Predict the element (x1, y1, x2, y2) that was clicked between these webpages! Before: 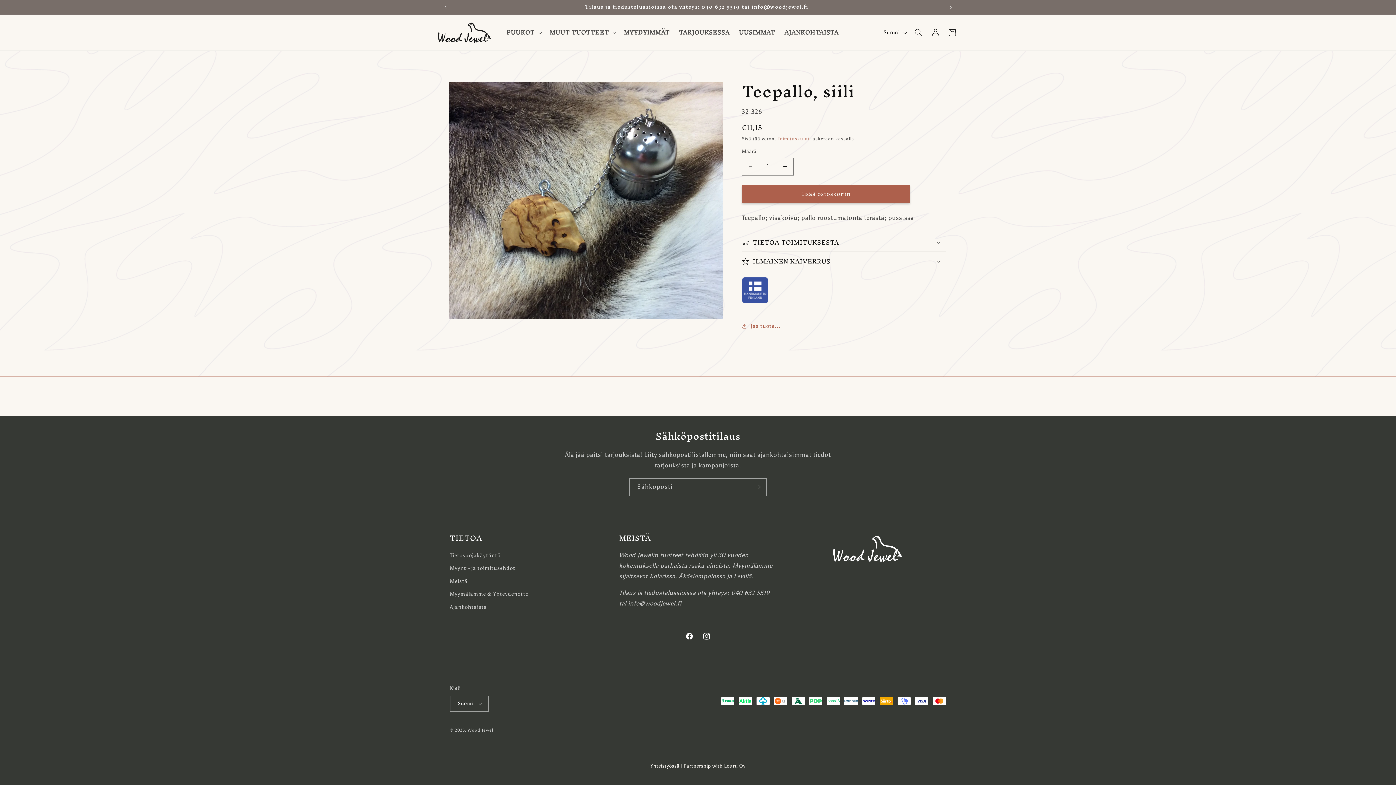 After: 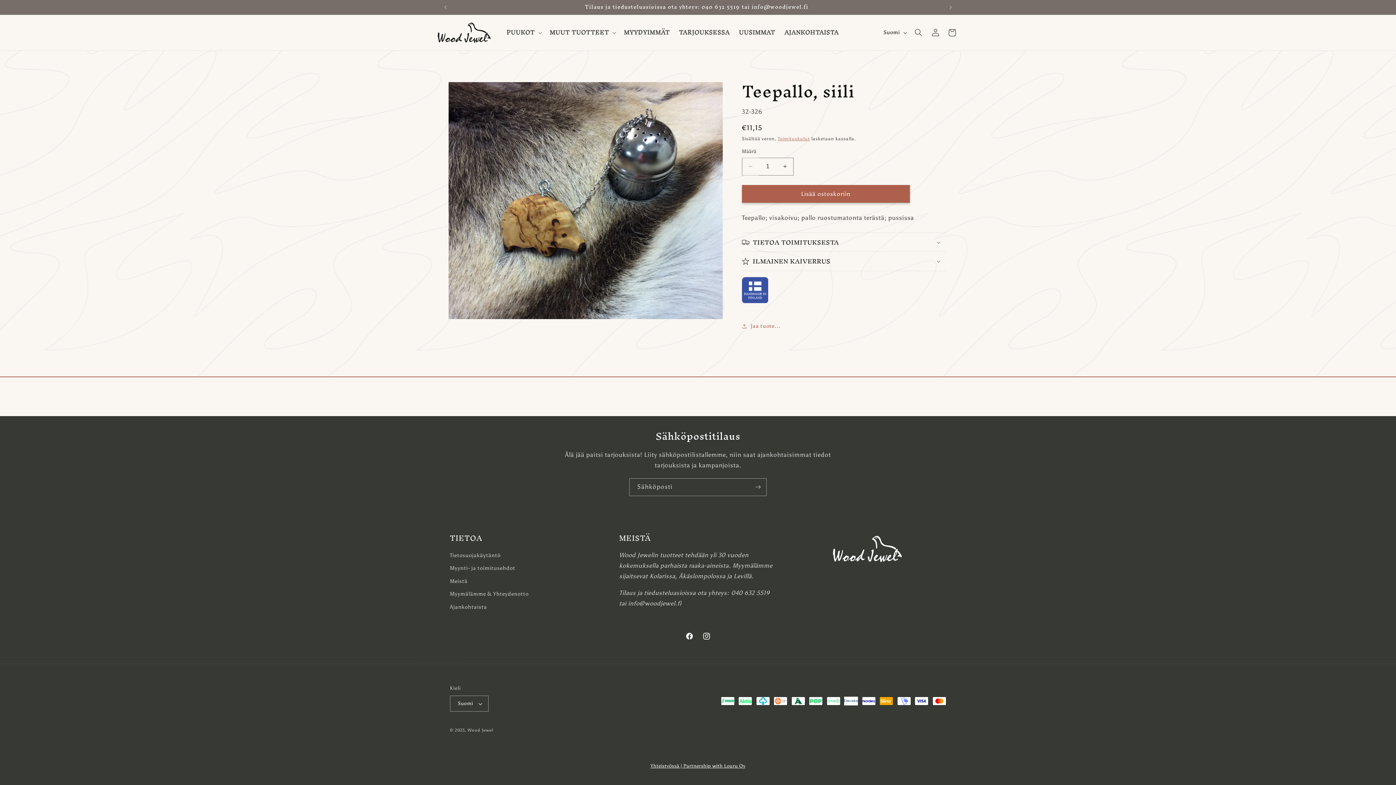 Action: label: Vähennä tuotteen Teepallo, siili määrää bbox: (742, 157, 758, 175)